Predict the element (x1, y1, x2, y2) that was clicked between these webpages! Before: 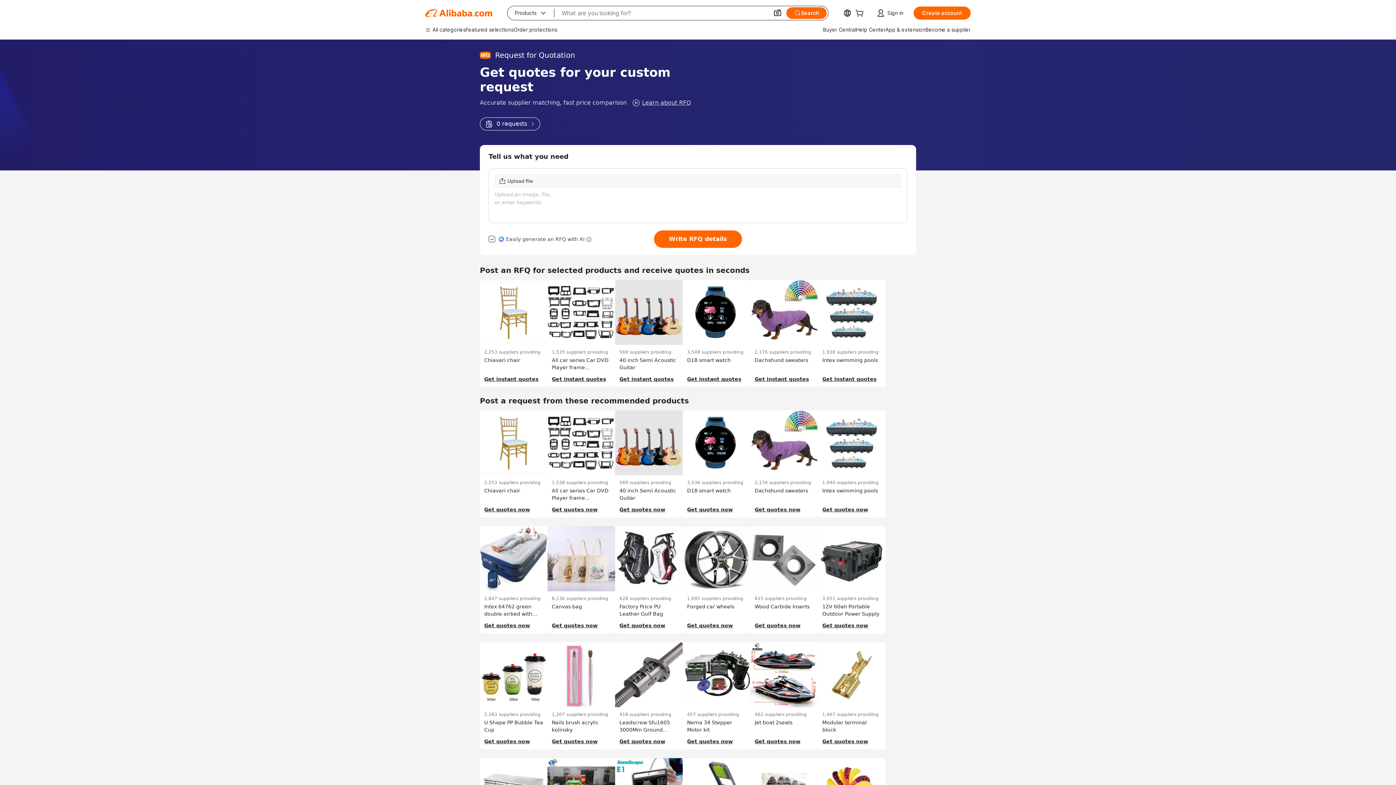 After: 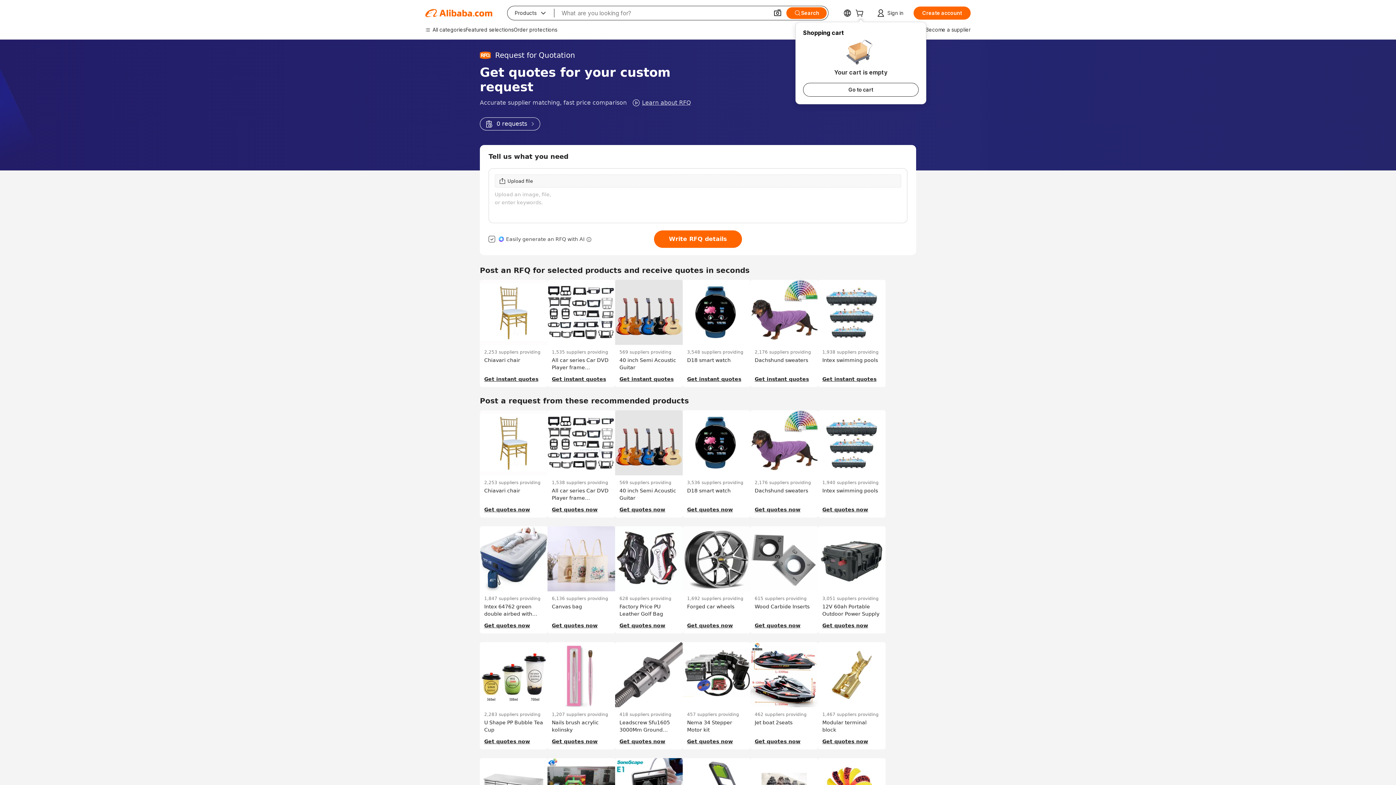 Action: bbox: (855, 10, 866, 17)